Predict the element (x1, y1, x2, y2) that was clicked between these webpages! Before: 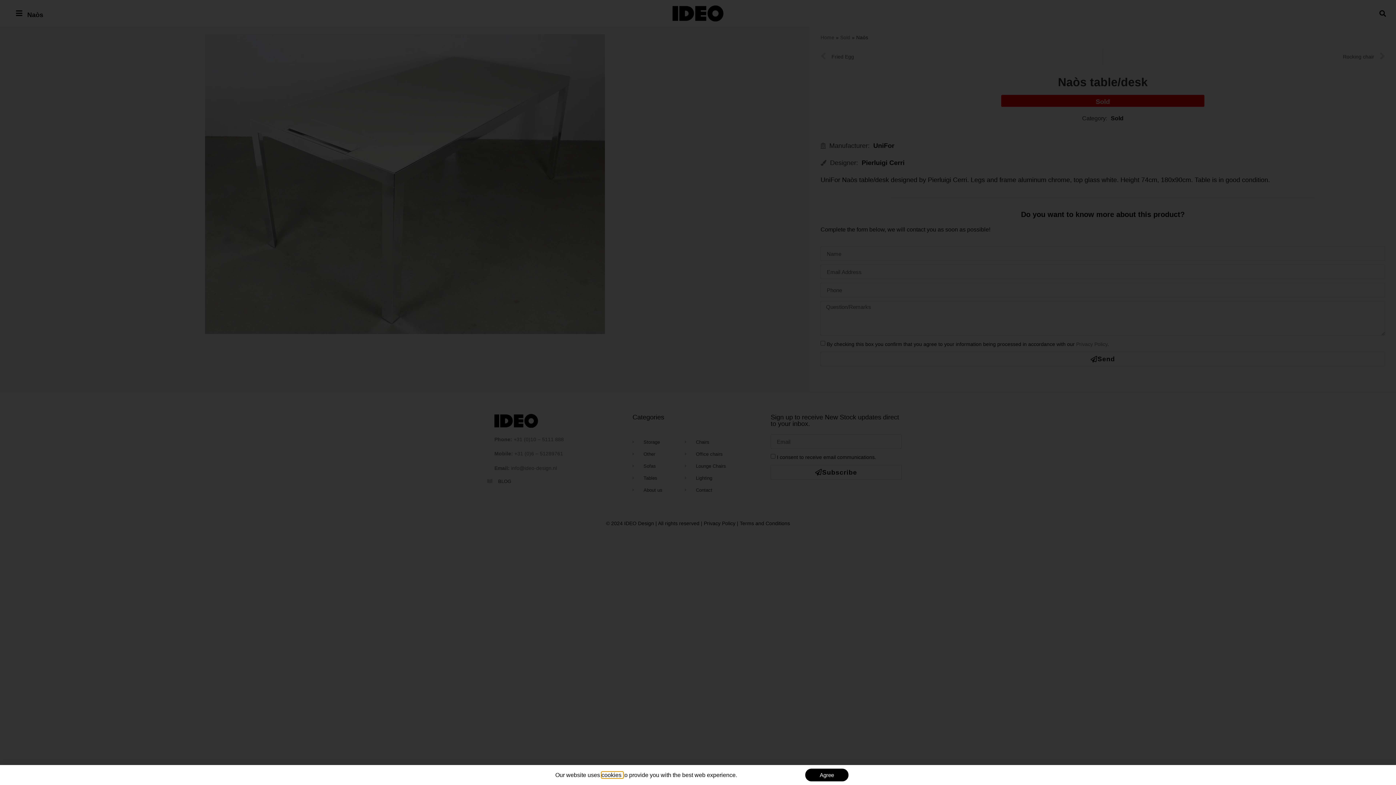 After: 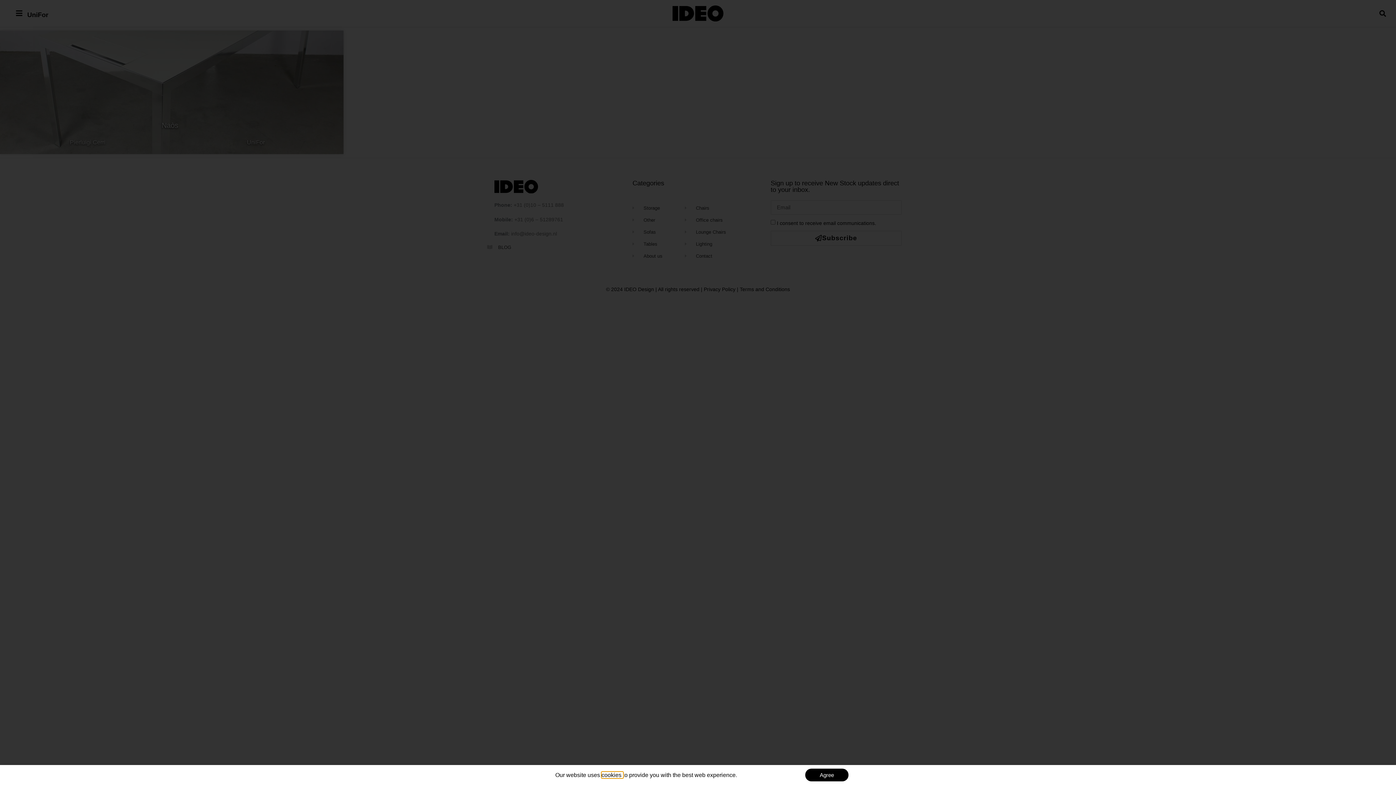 Action: label: UniFor bbox: (869, 141, 894, 150)